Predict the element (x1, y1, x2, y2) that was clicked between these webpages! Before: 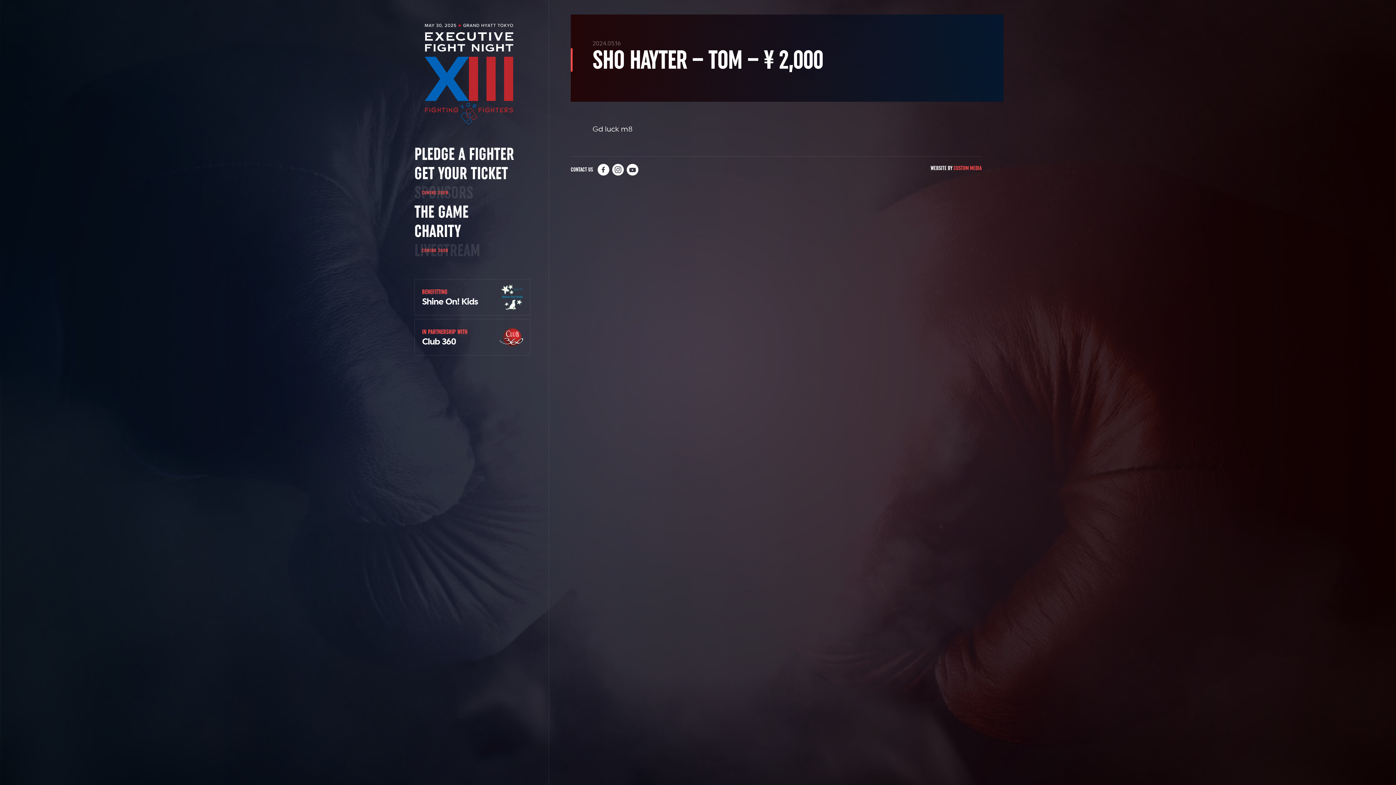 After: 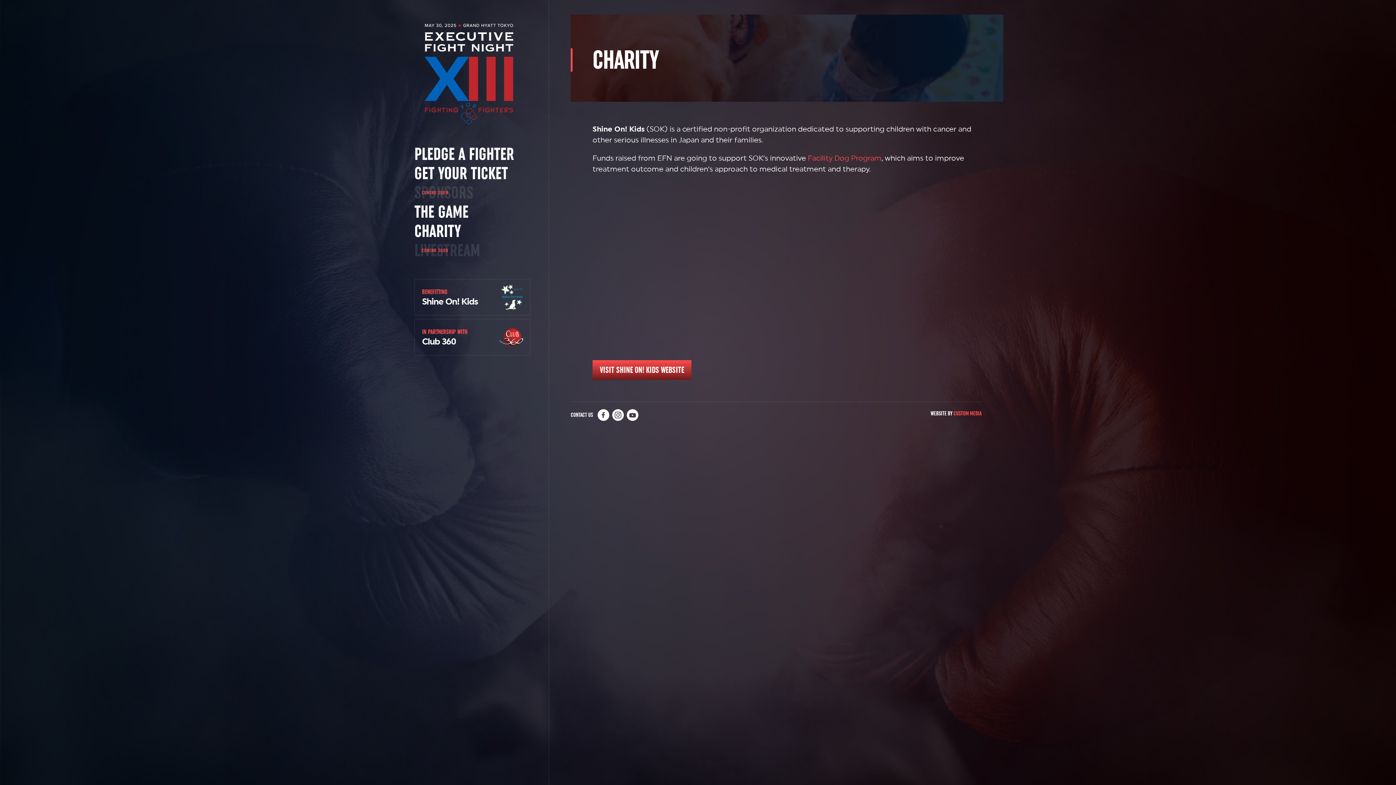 Action: bbox: (414, 222, 461, 240) label: CHARITY